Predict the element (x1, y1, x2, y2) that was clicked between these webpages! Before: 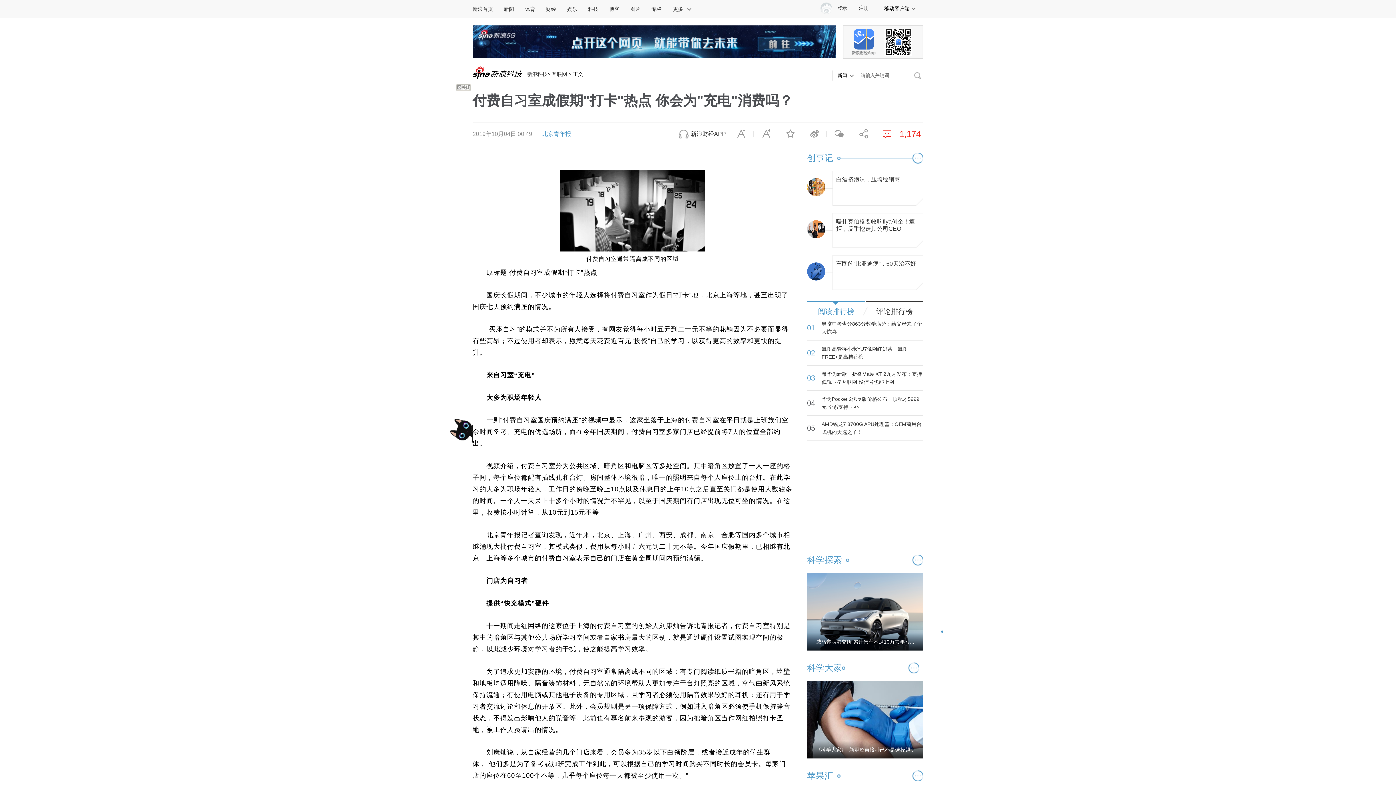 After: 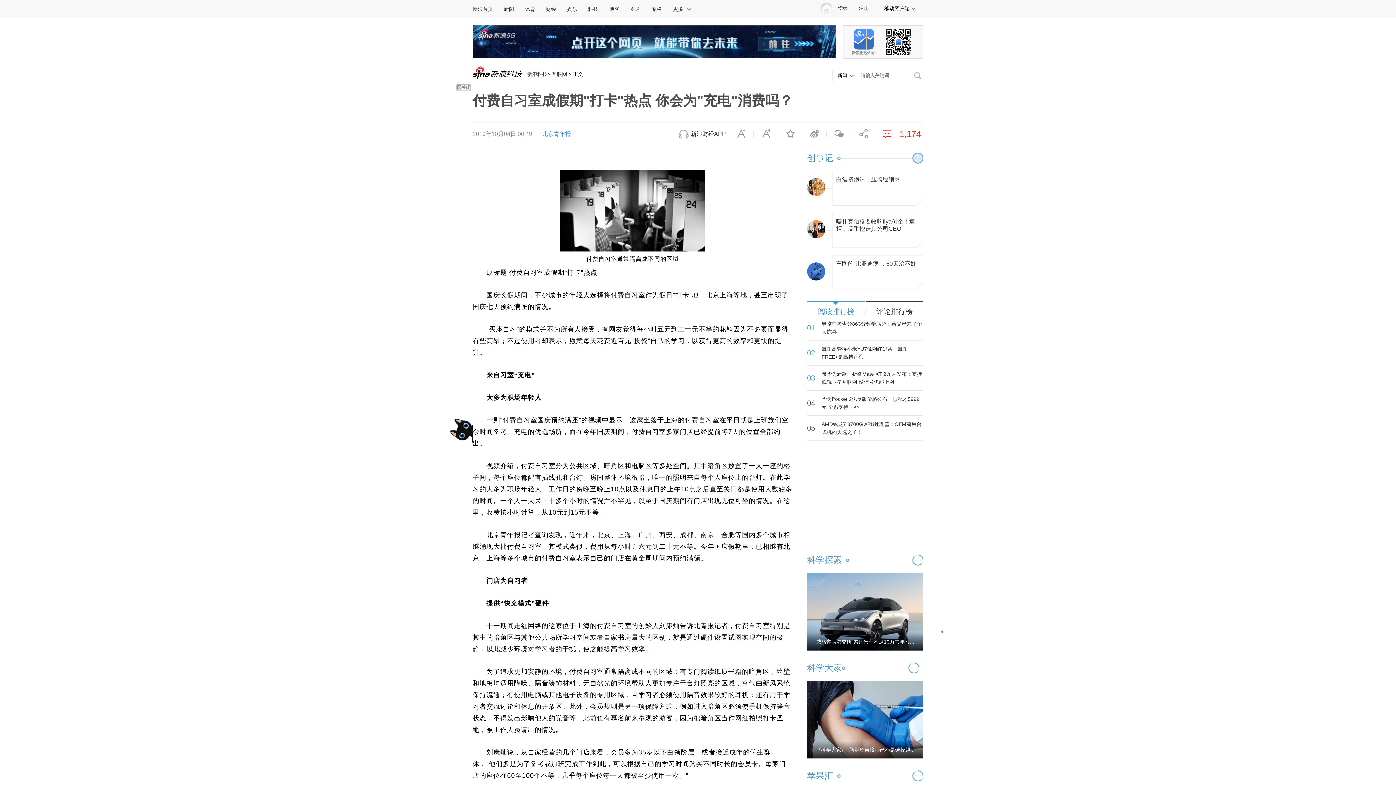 Action: bbox: (912, 152, 923, 163)